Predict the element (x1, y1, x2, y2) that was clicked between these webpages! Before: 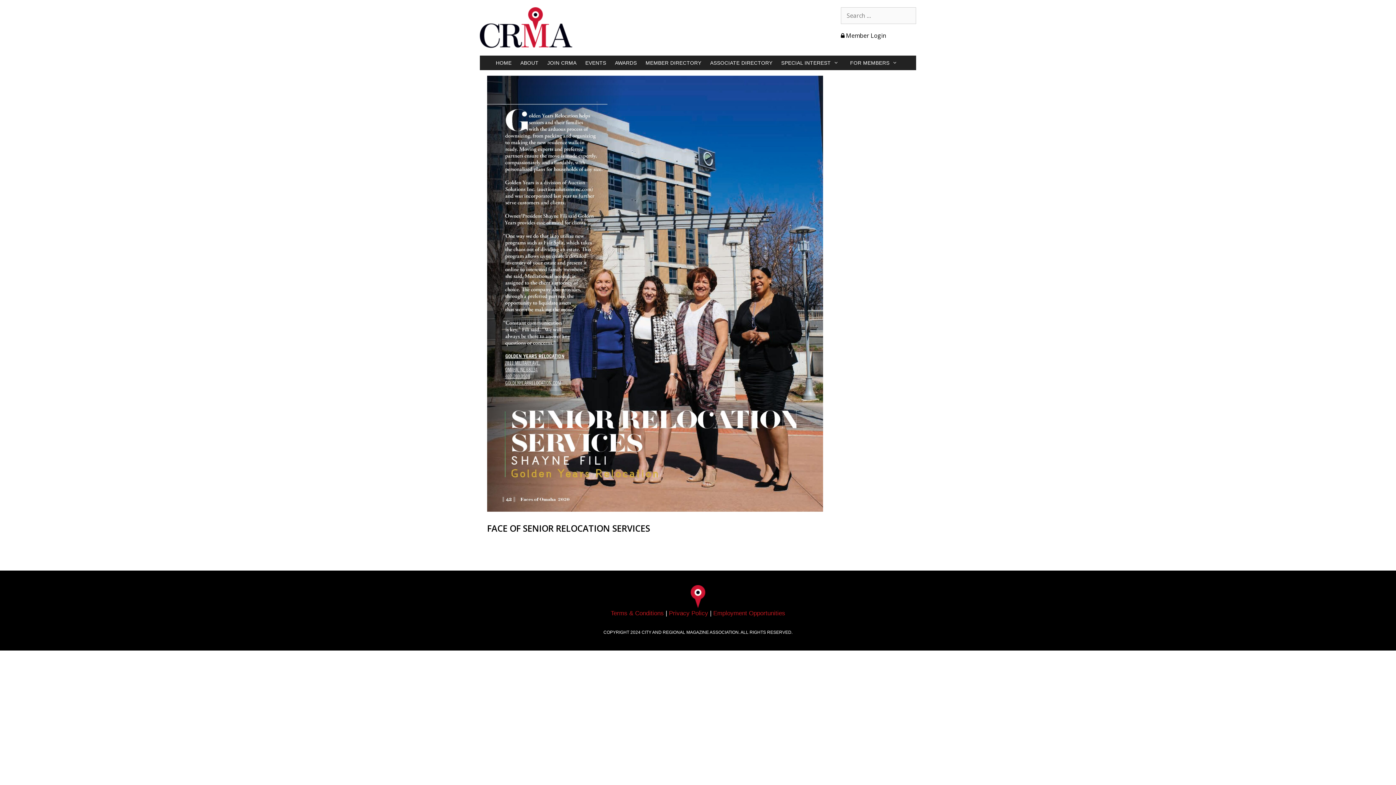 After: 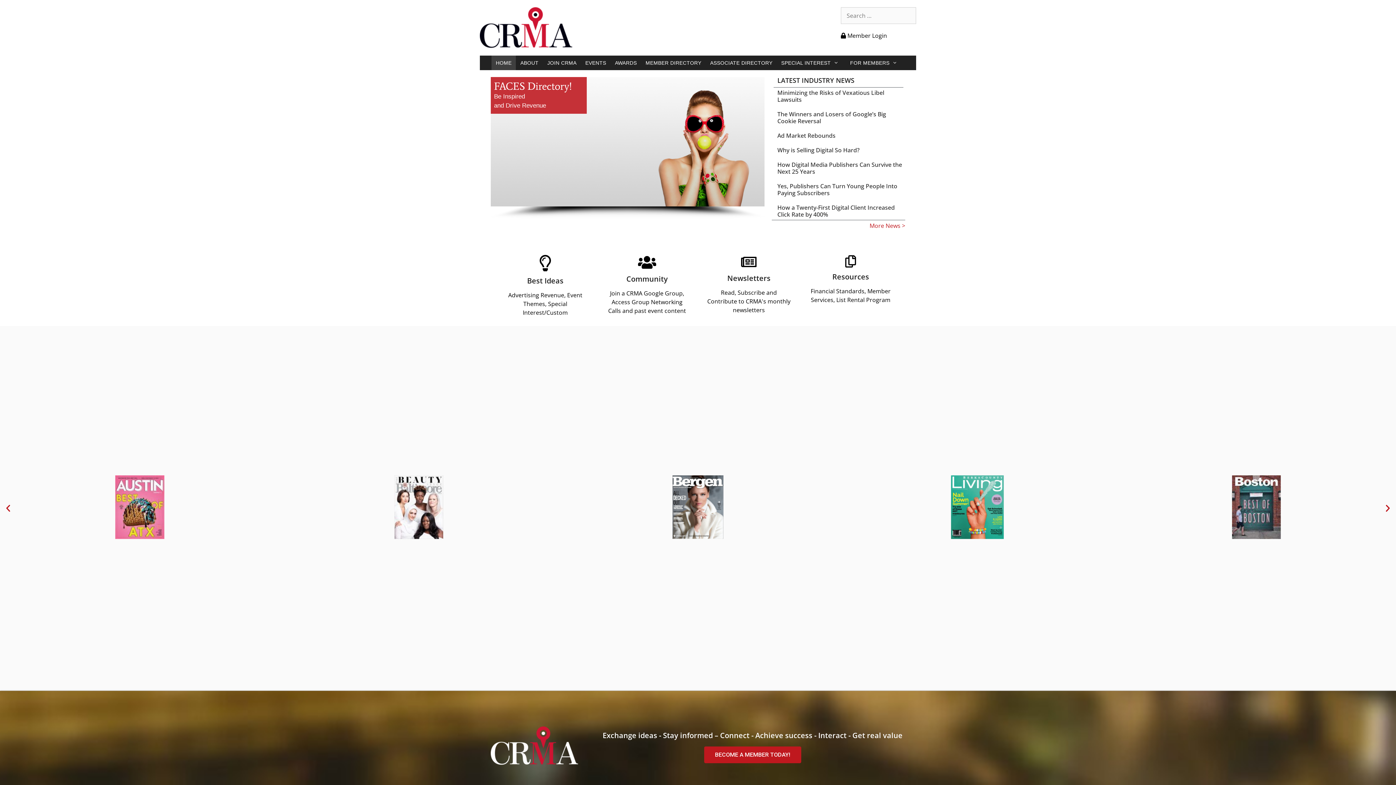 Action: bbox: (480, 25, 572, 33)